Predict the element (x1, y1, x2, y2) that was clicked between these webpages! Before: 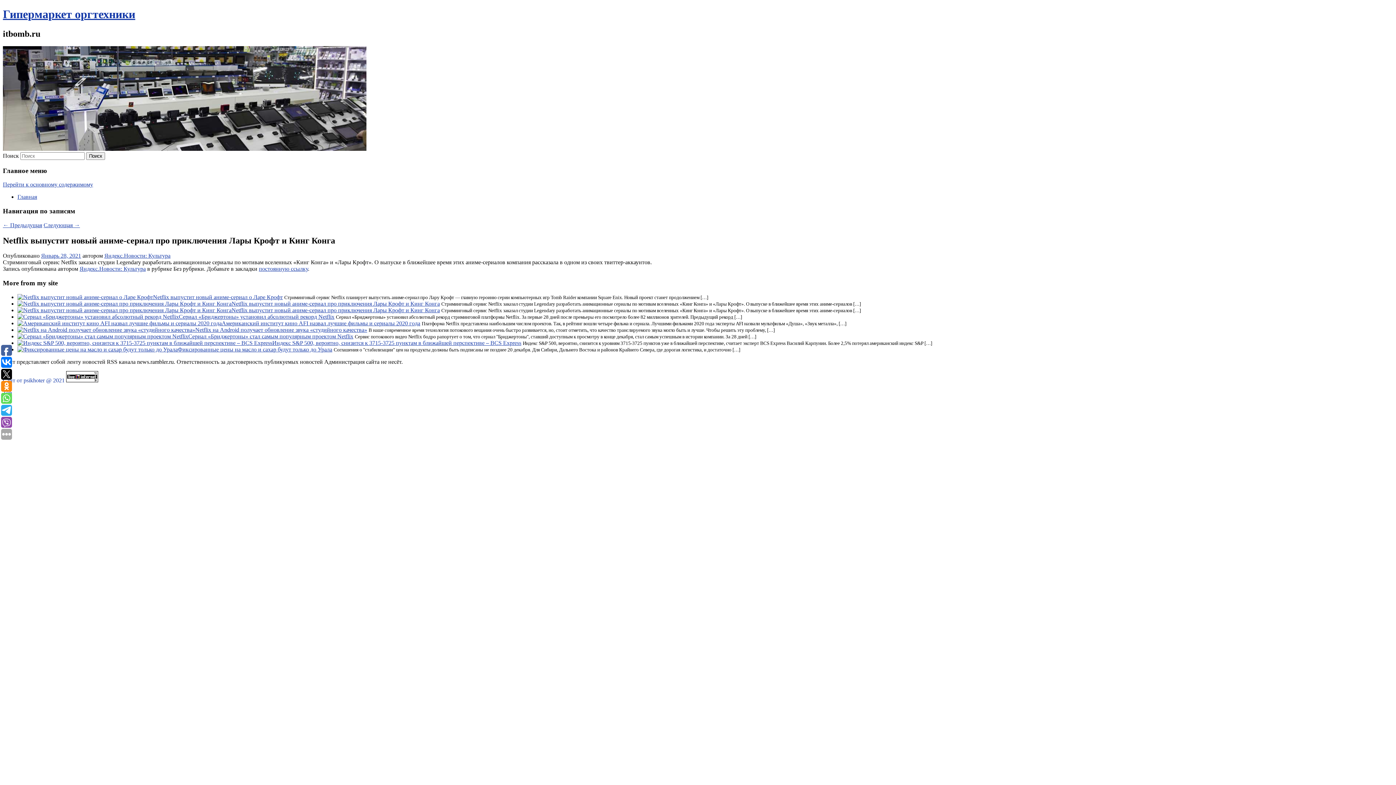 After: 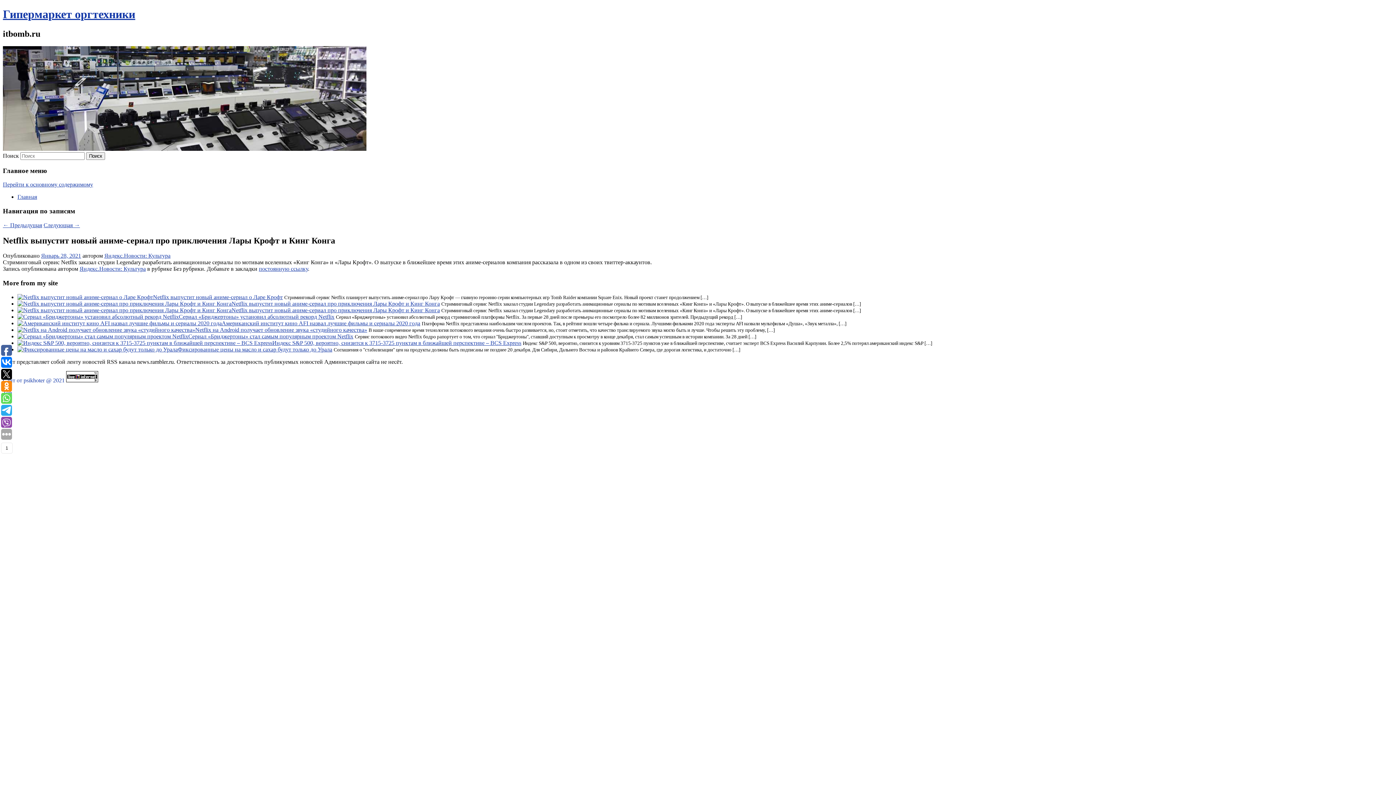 Action: bbox: (1, 381, 12, 392)